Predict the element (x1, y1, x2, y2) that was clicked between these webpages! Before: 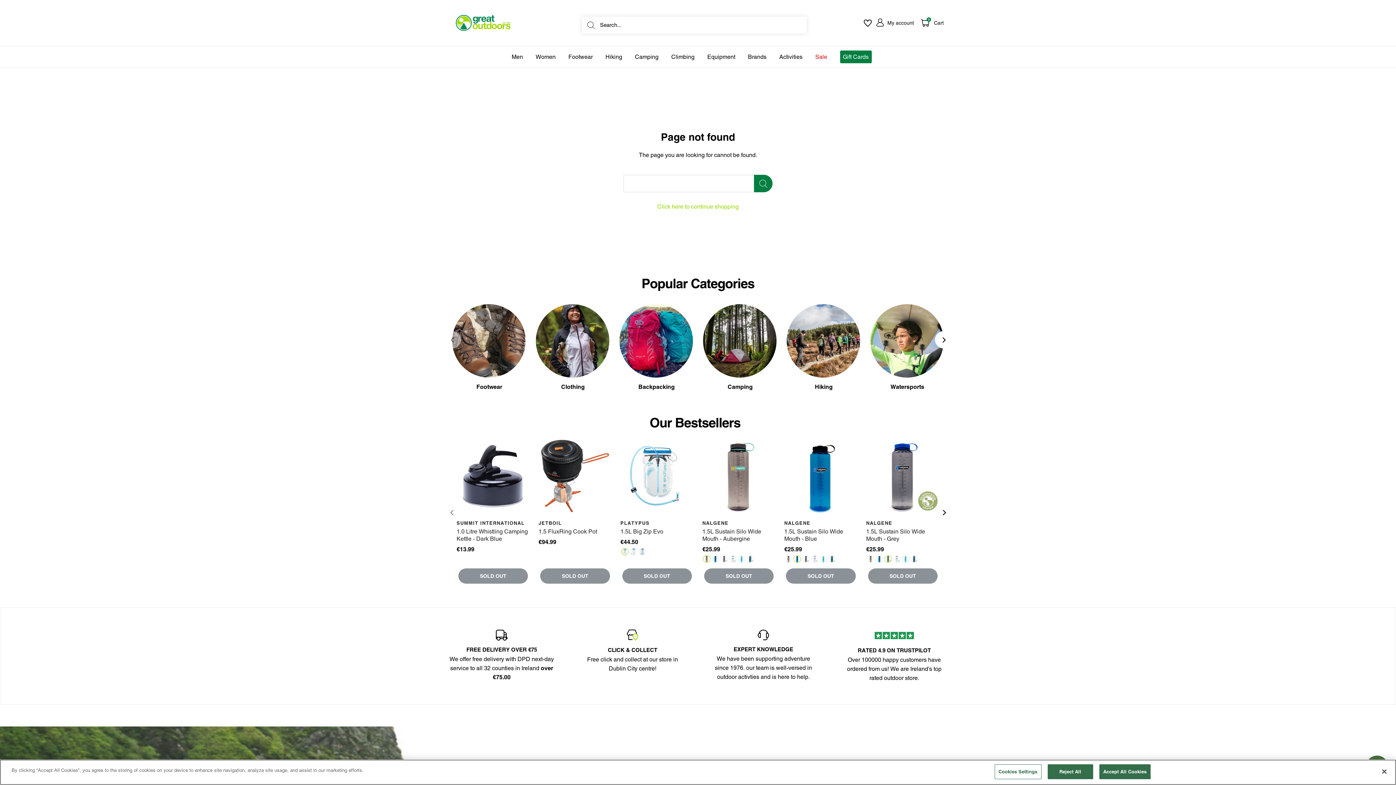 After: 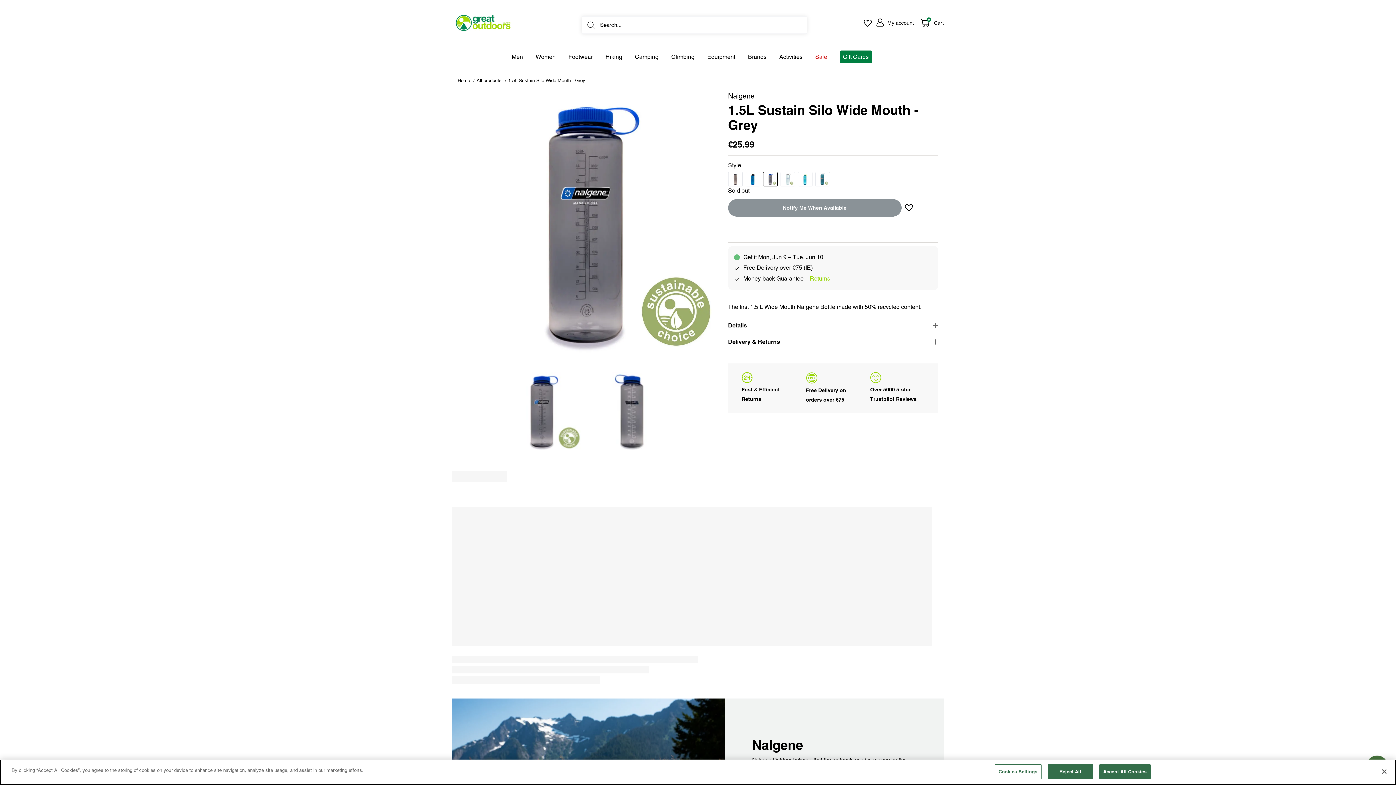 Action: bbox: (866, 528, 939, 542) label: 1.5L Sustain Silo Wide Mouth - Grey